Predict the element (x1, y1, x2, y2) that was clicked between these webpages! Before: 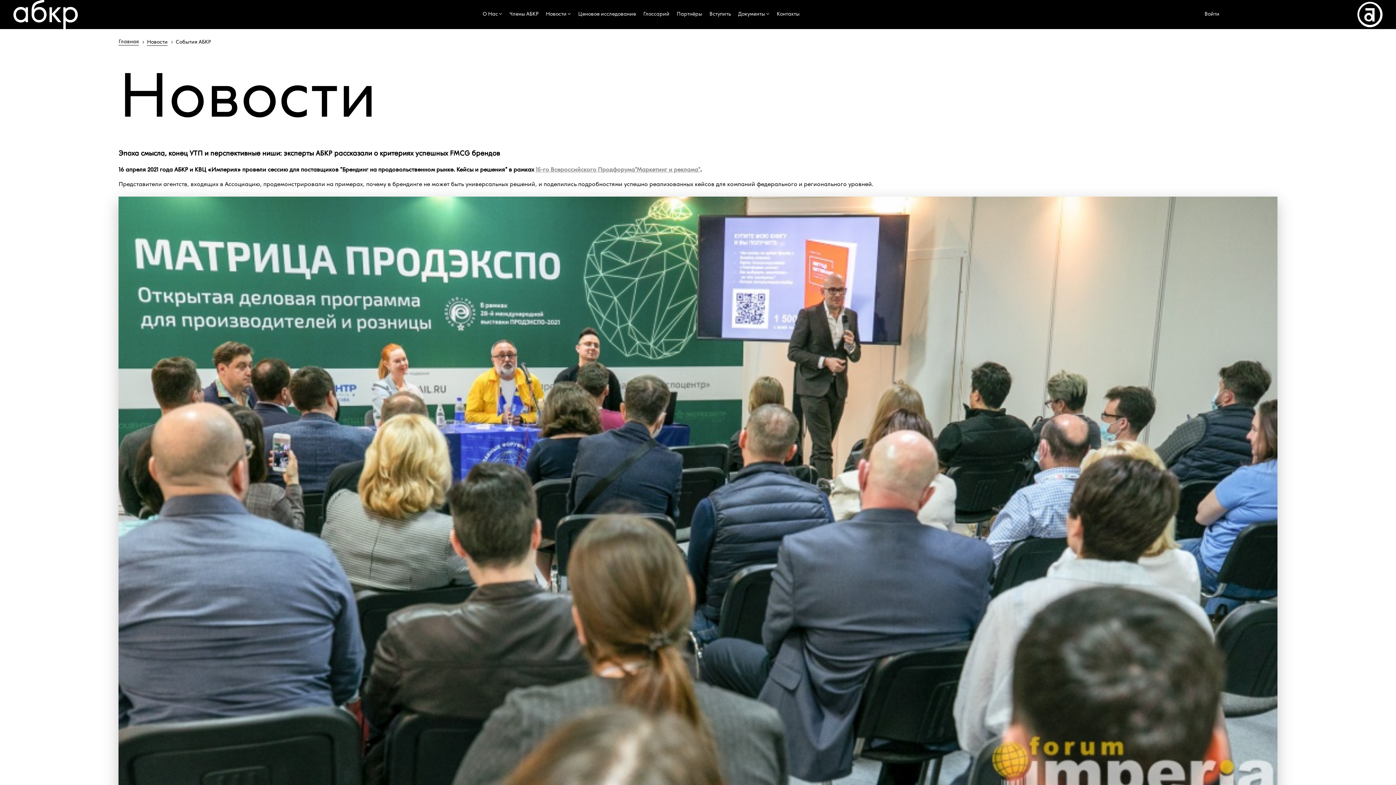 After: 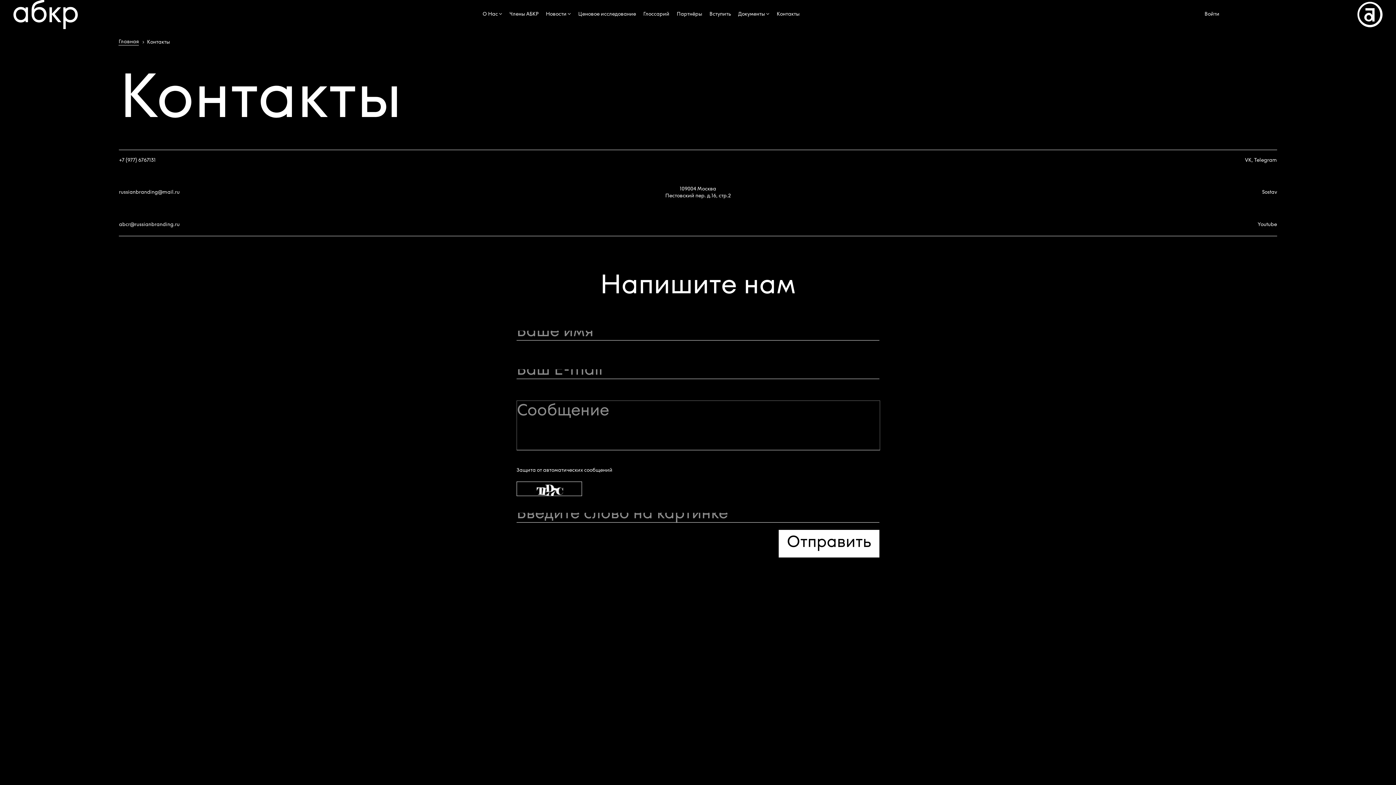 Action: label: Контакты bbox: (773, 6, 803, 23)